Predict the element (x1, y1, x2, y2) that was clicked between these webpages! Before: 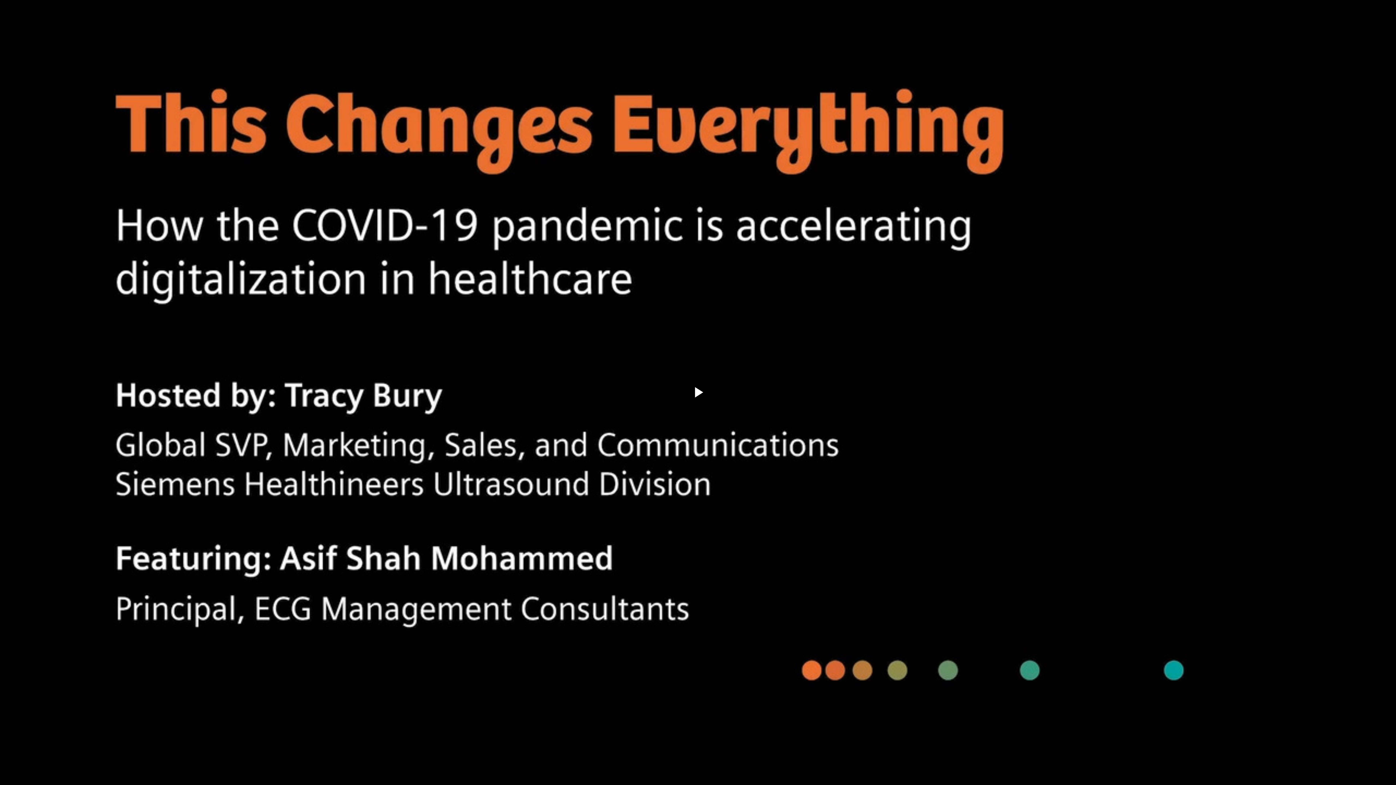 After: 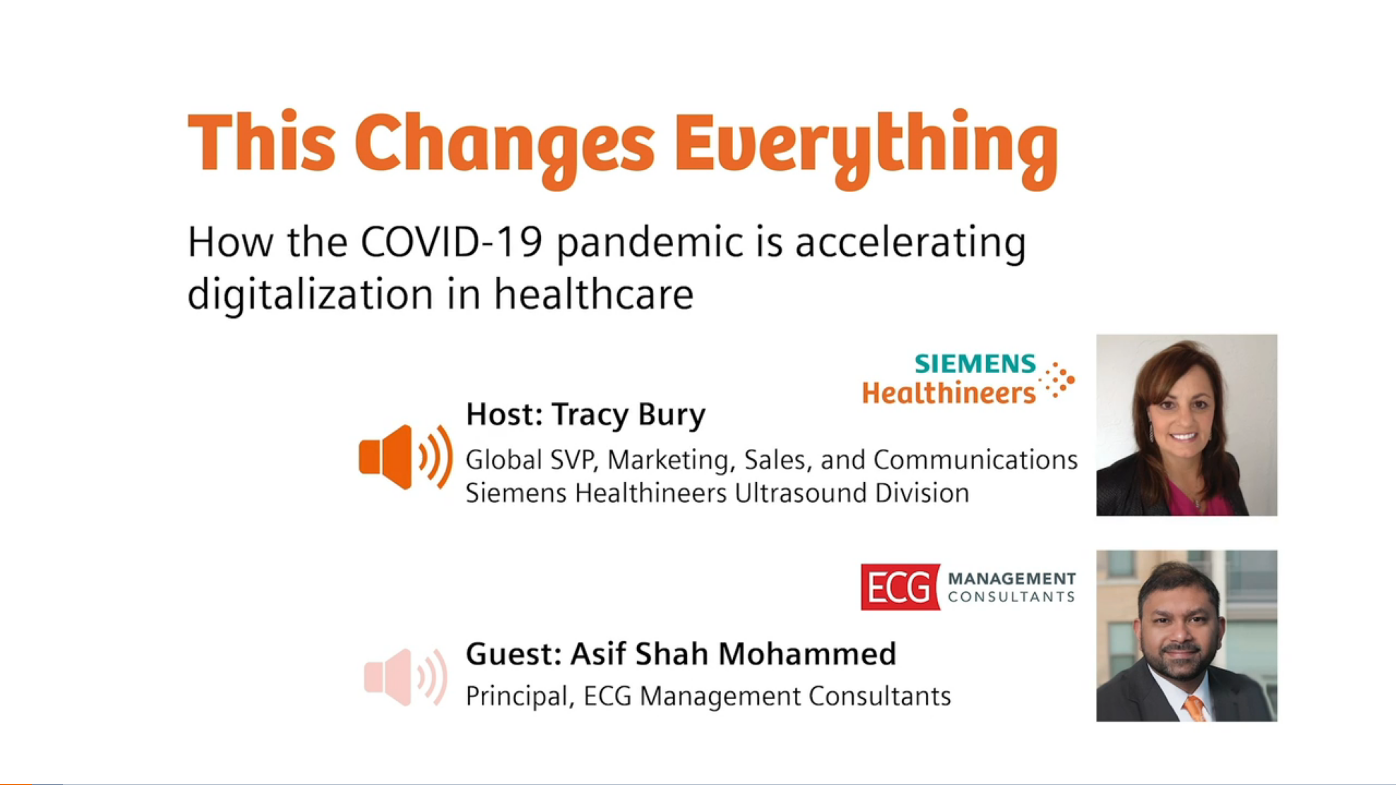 Action: label: Play Video bbox: (680, 374, 716, 410)